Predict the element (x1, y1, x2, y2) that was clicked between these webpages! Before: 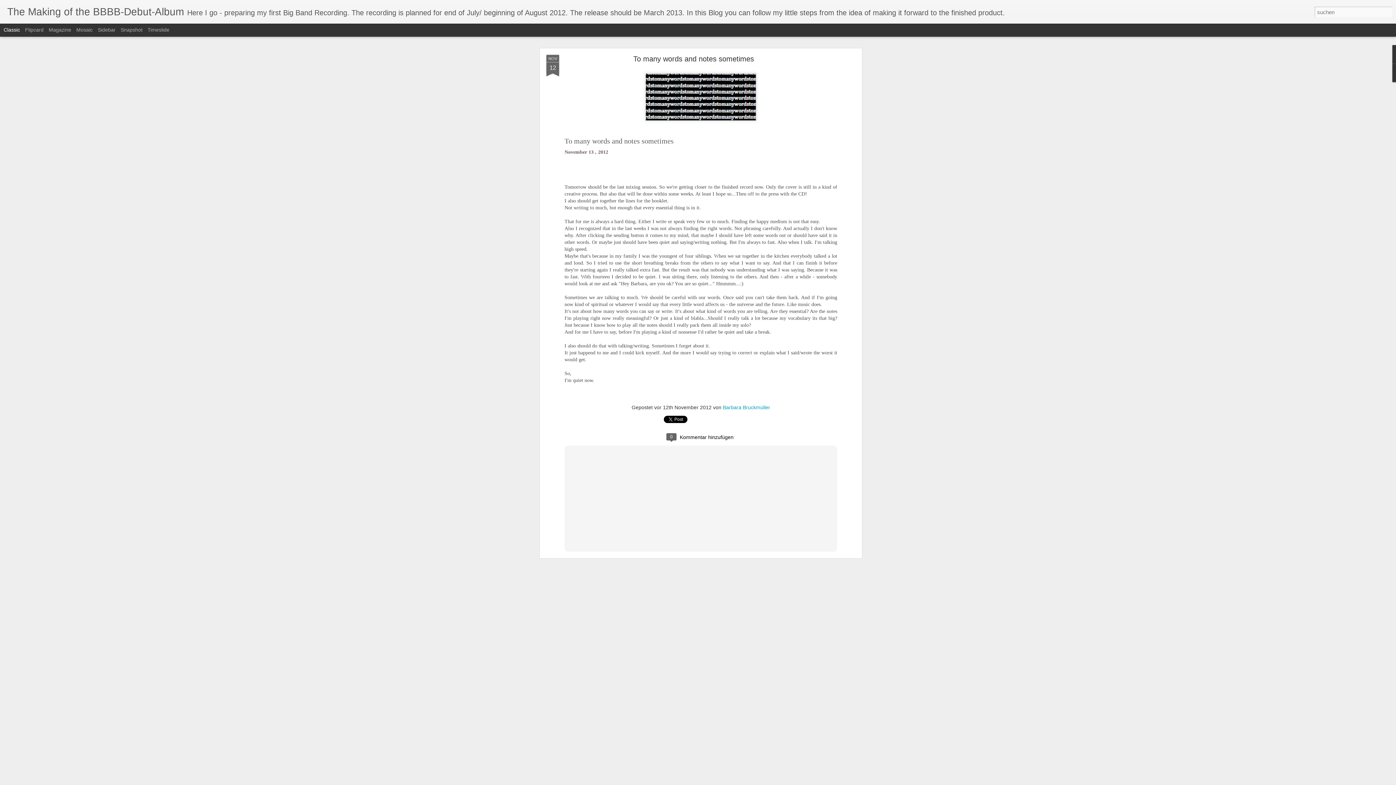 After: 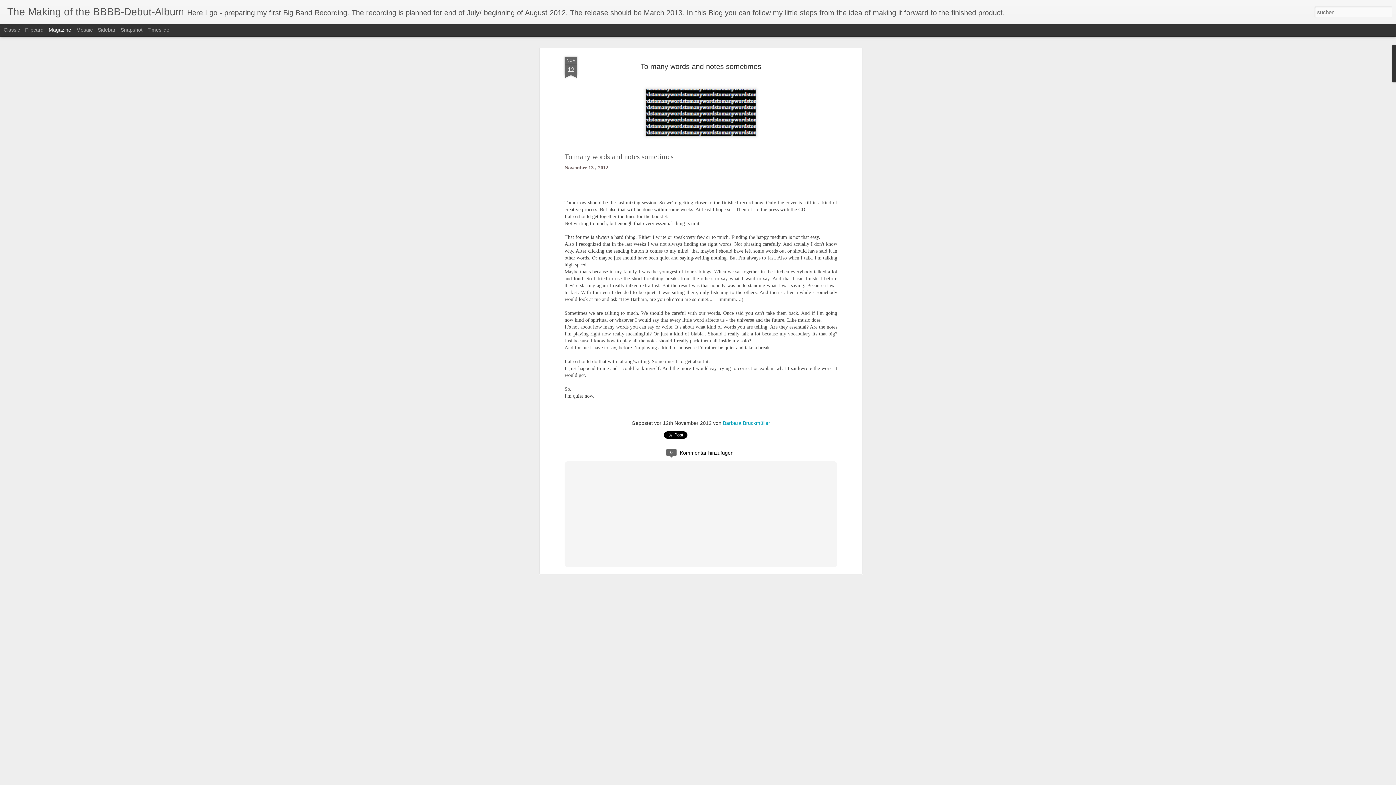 Action: bbox: (48, 26, 71, 32) label: Magazine